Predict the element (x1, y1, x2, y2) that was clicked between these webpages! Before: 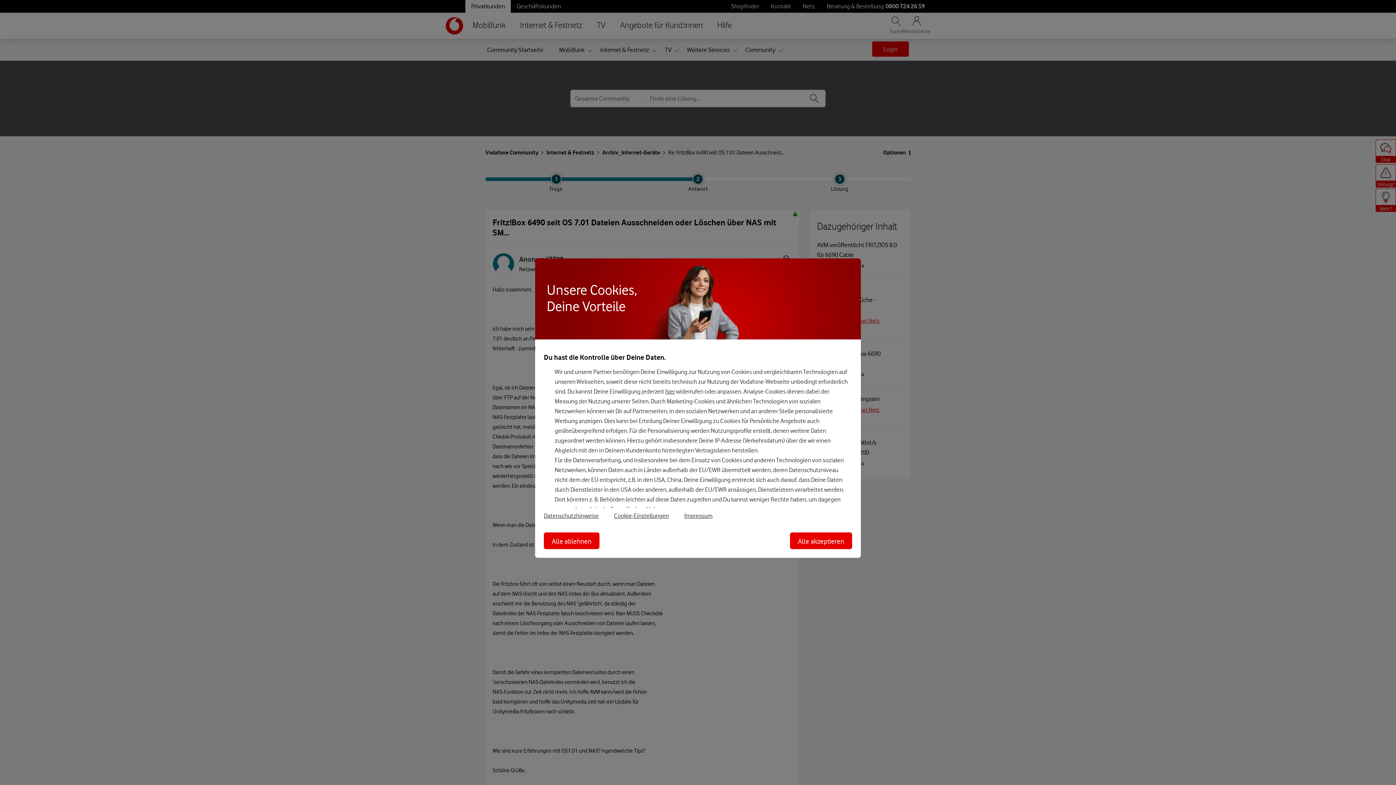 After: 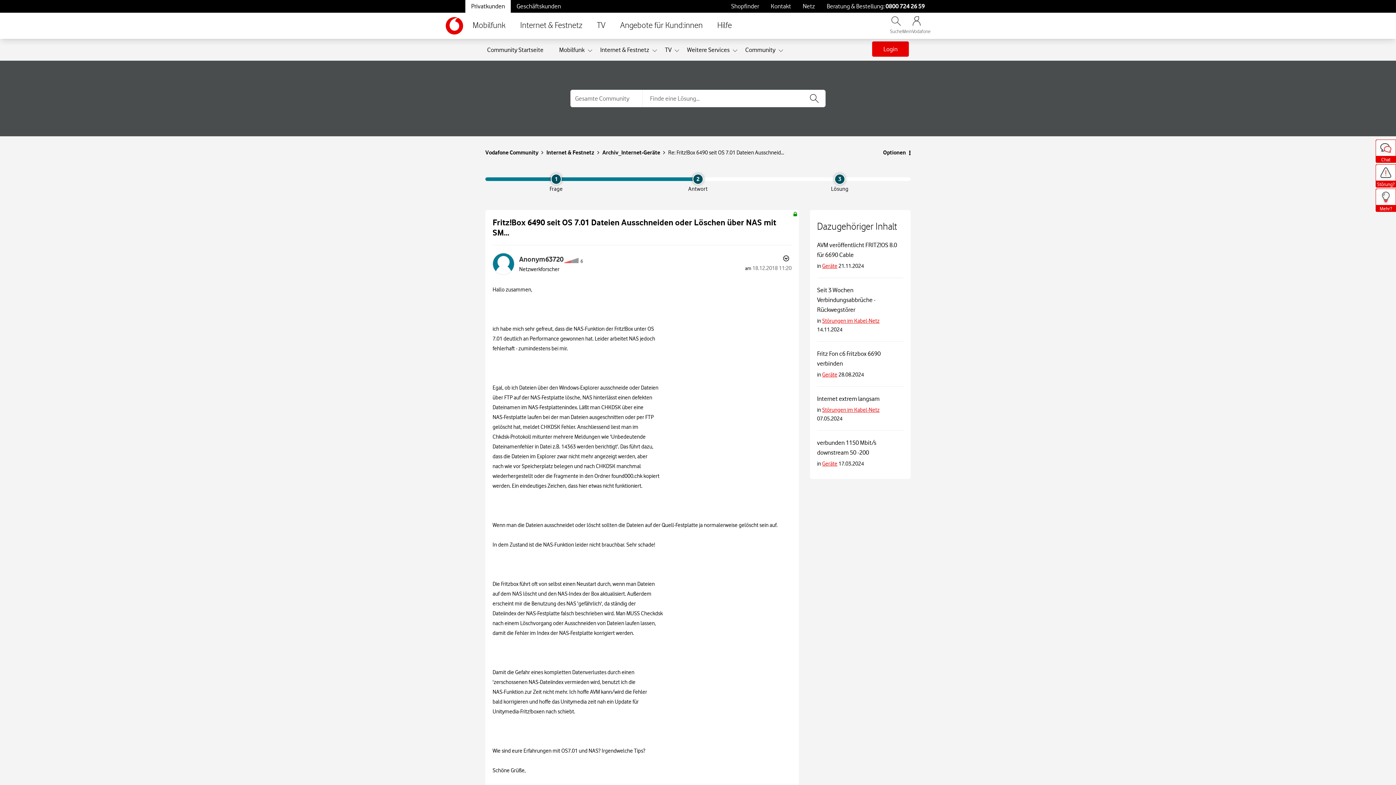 Action: bbox: (790, 532, 852, 549) label: Alle akzeptieren